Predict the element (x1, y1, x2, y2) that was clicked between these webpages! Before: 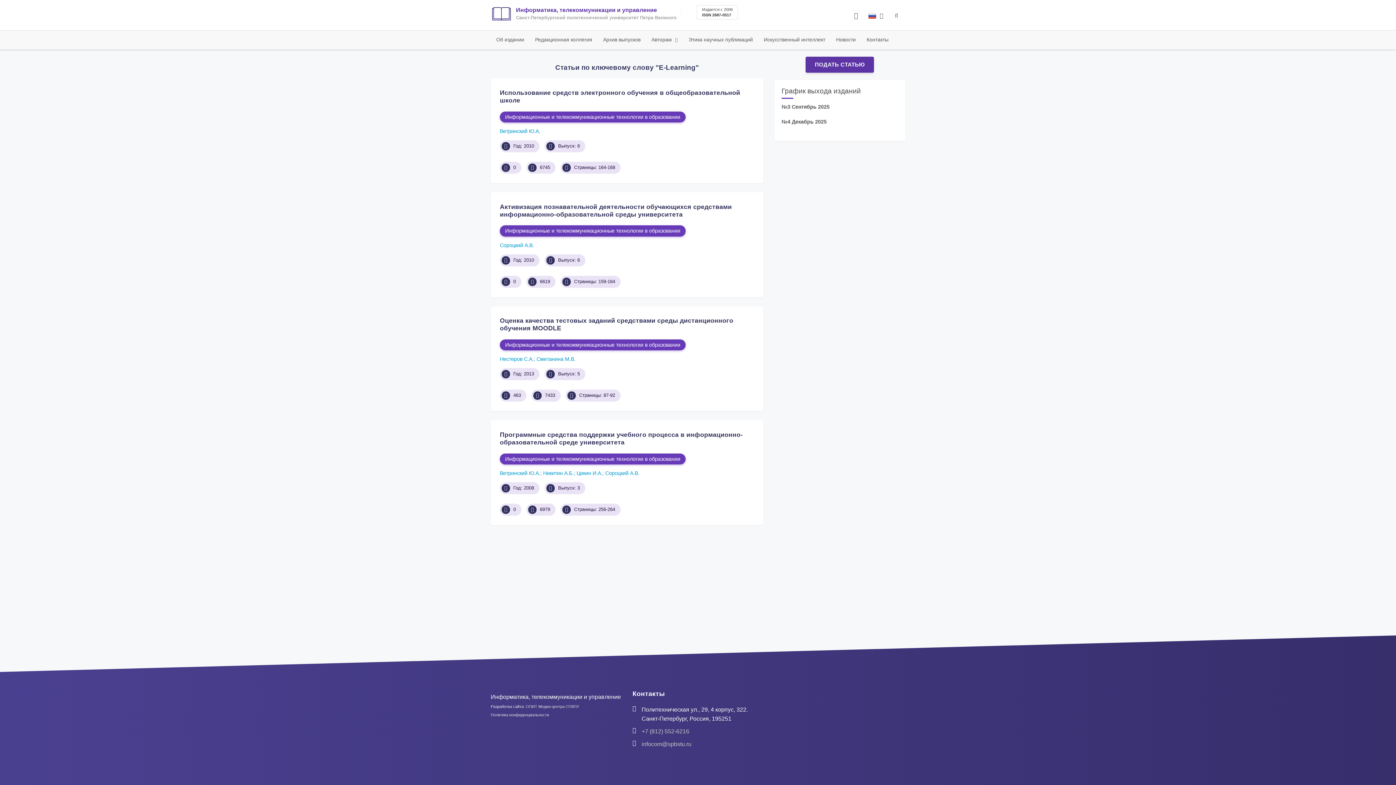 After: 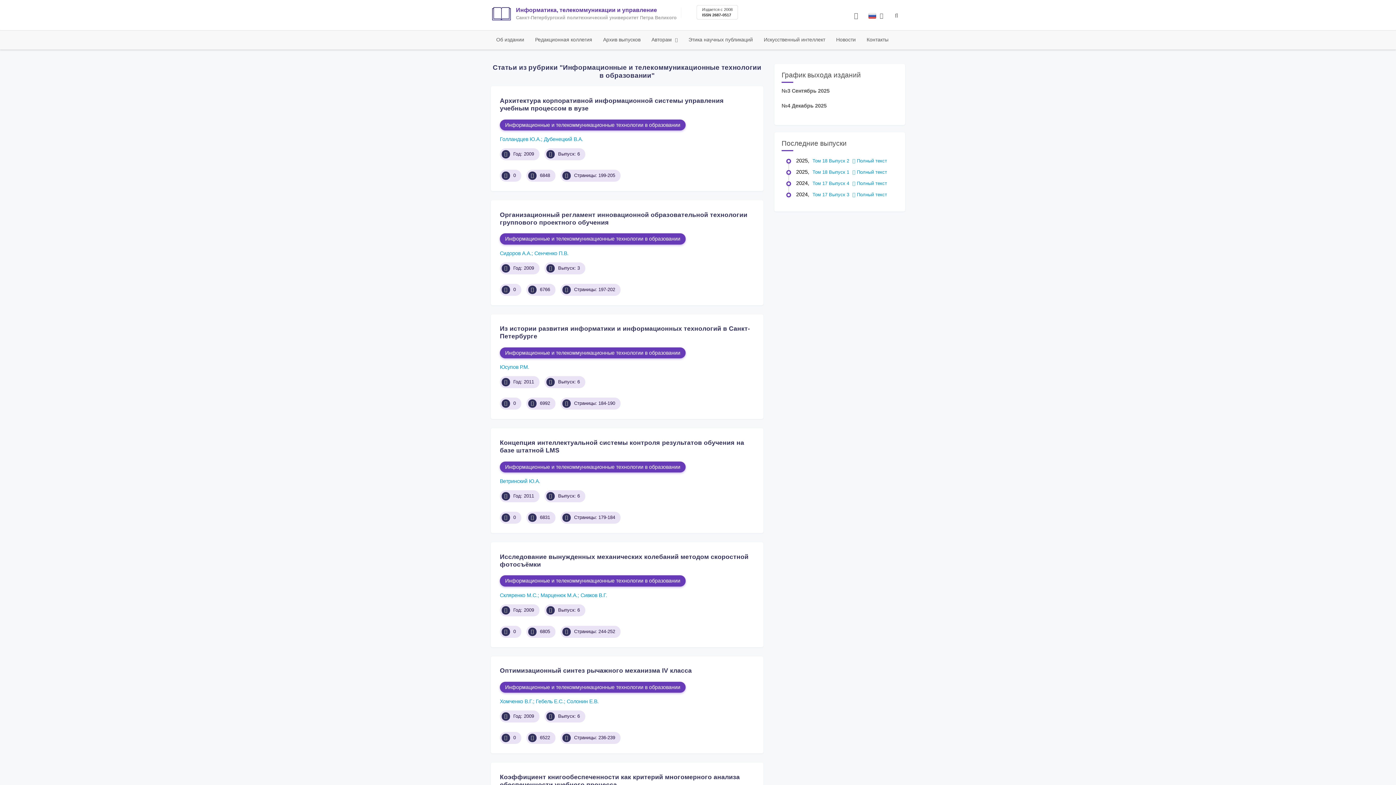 Action: bbox: (500, 111, 685, 122) label: Информационные и телекоммуникационные технологии в образовании